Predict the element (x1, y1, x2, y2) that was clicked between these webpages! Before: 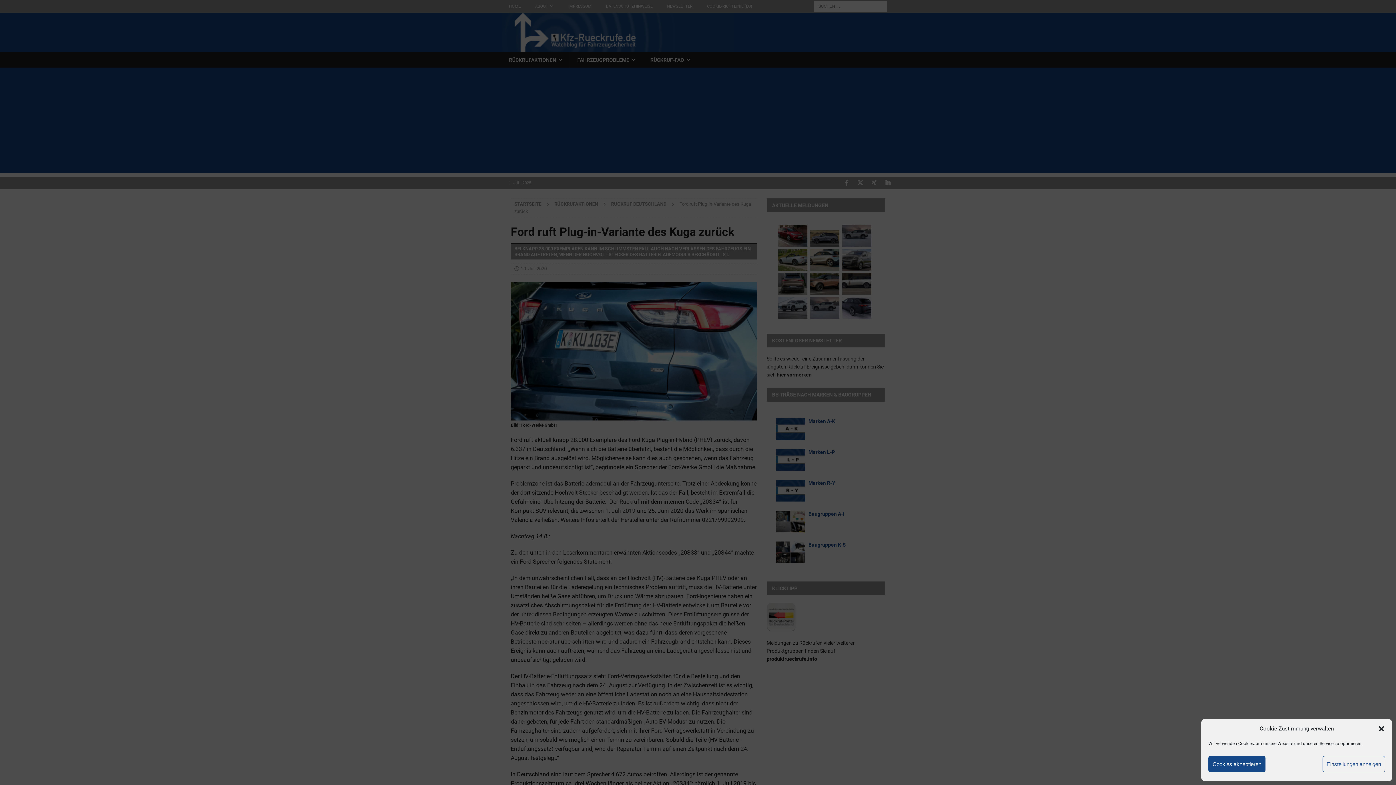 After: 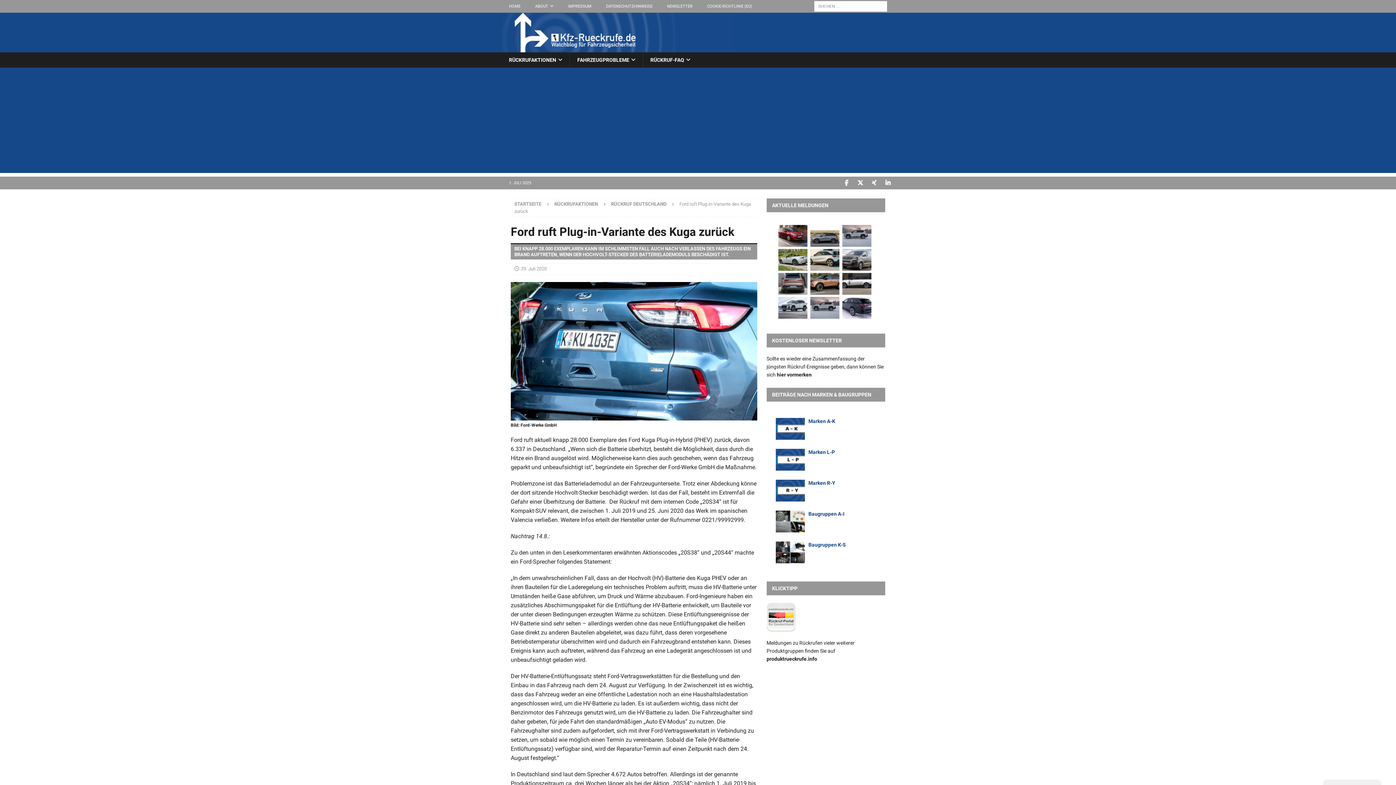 Action: label: Cookies akzeptieren bbox: (1208, 756, 1265, 772)